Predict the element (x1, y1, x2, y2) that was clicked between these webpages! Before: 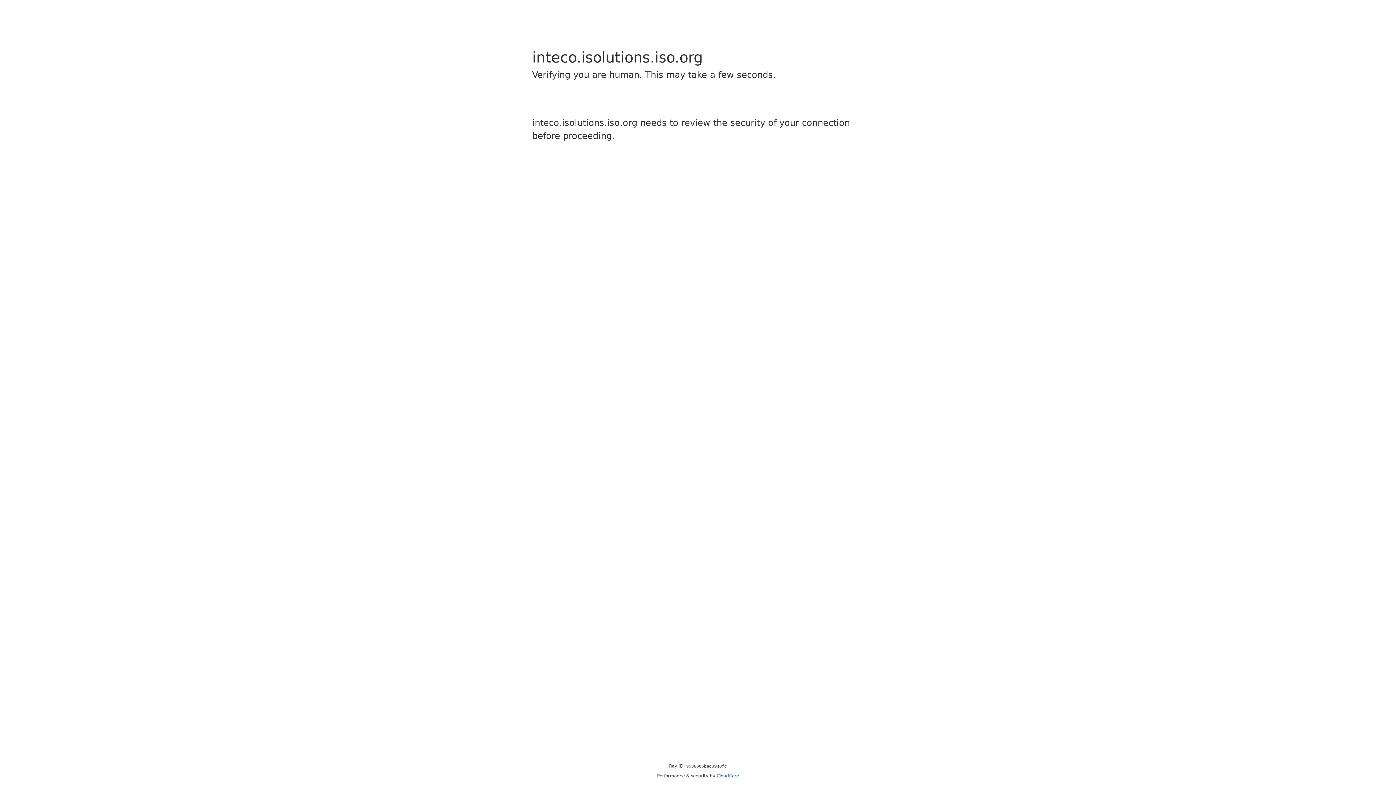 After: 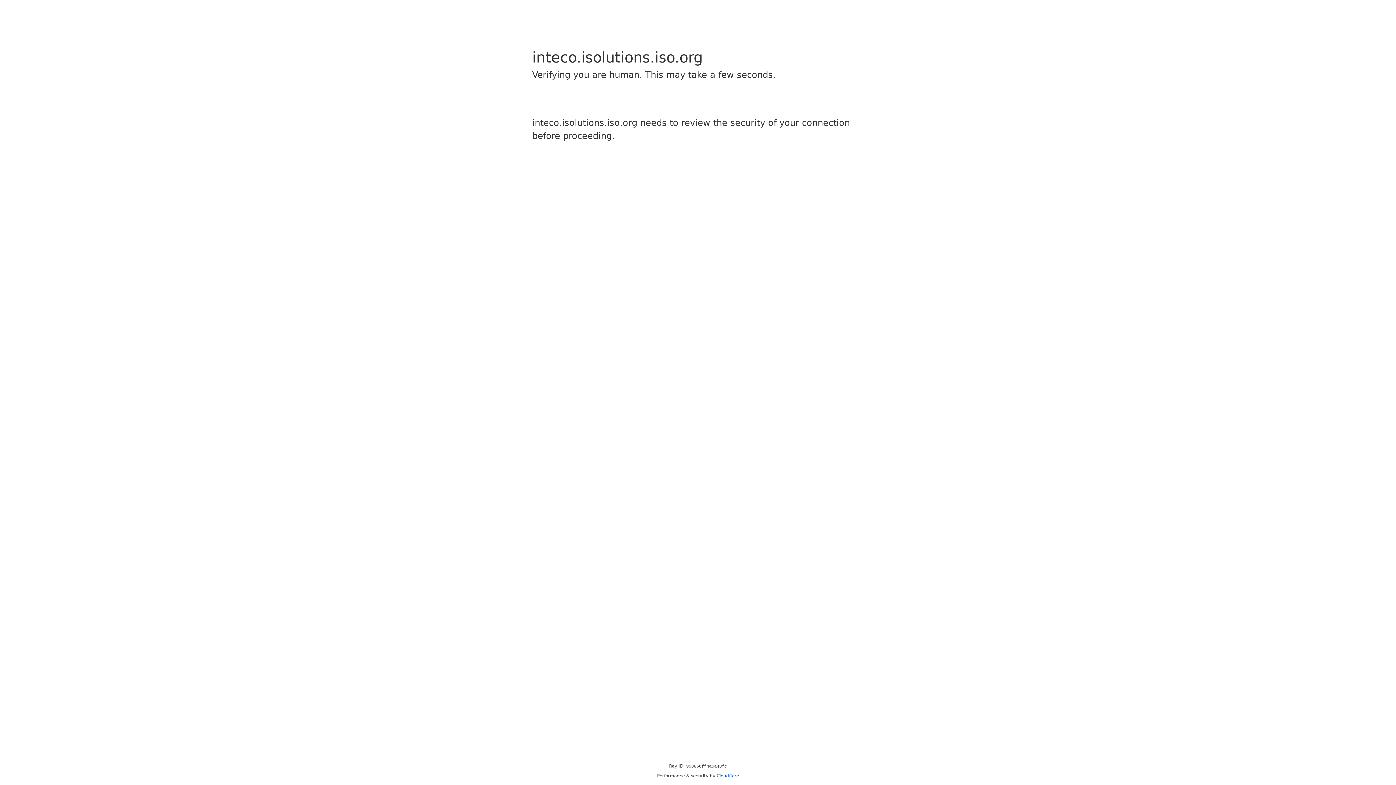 Action: label: Cloudflare bbox: (716, 773, 739, 778)